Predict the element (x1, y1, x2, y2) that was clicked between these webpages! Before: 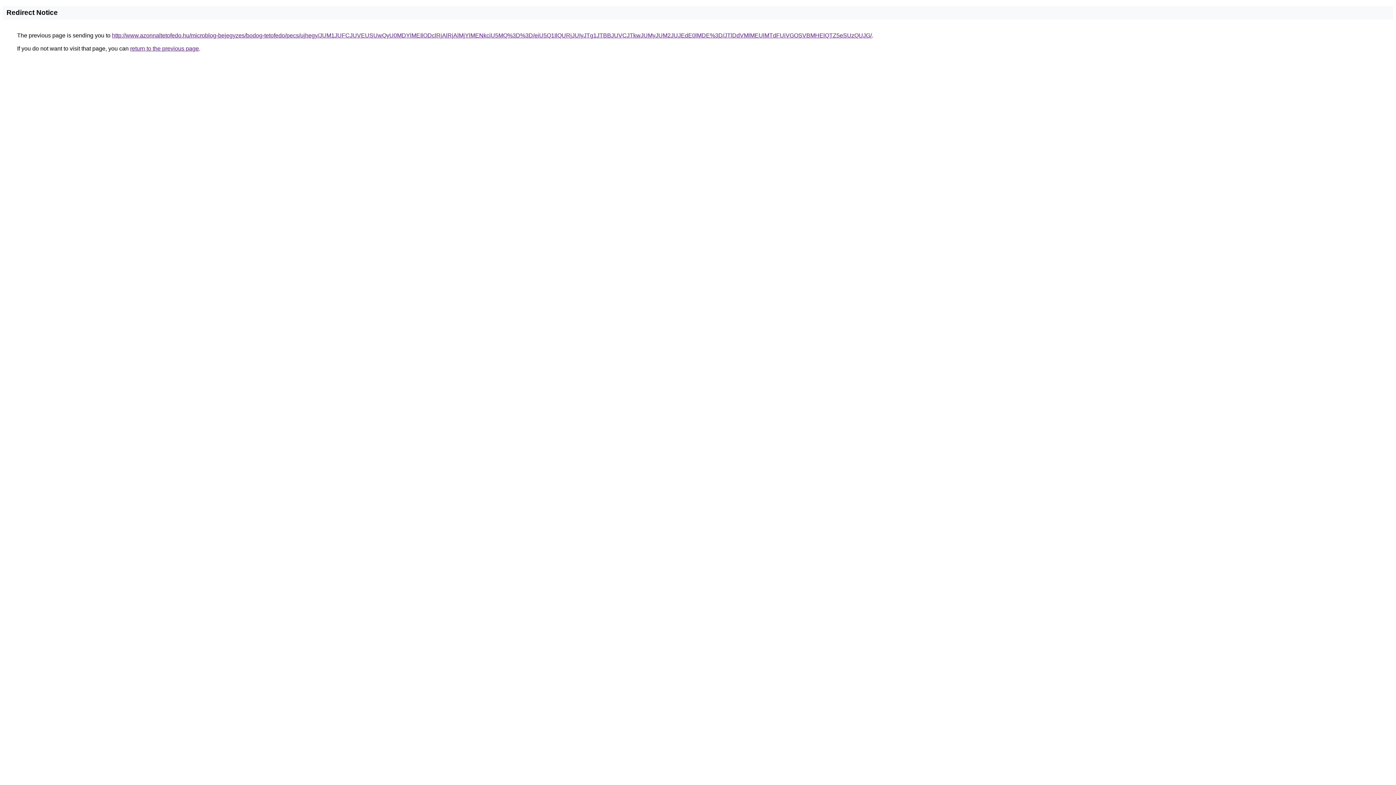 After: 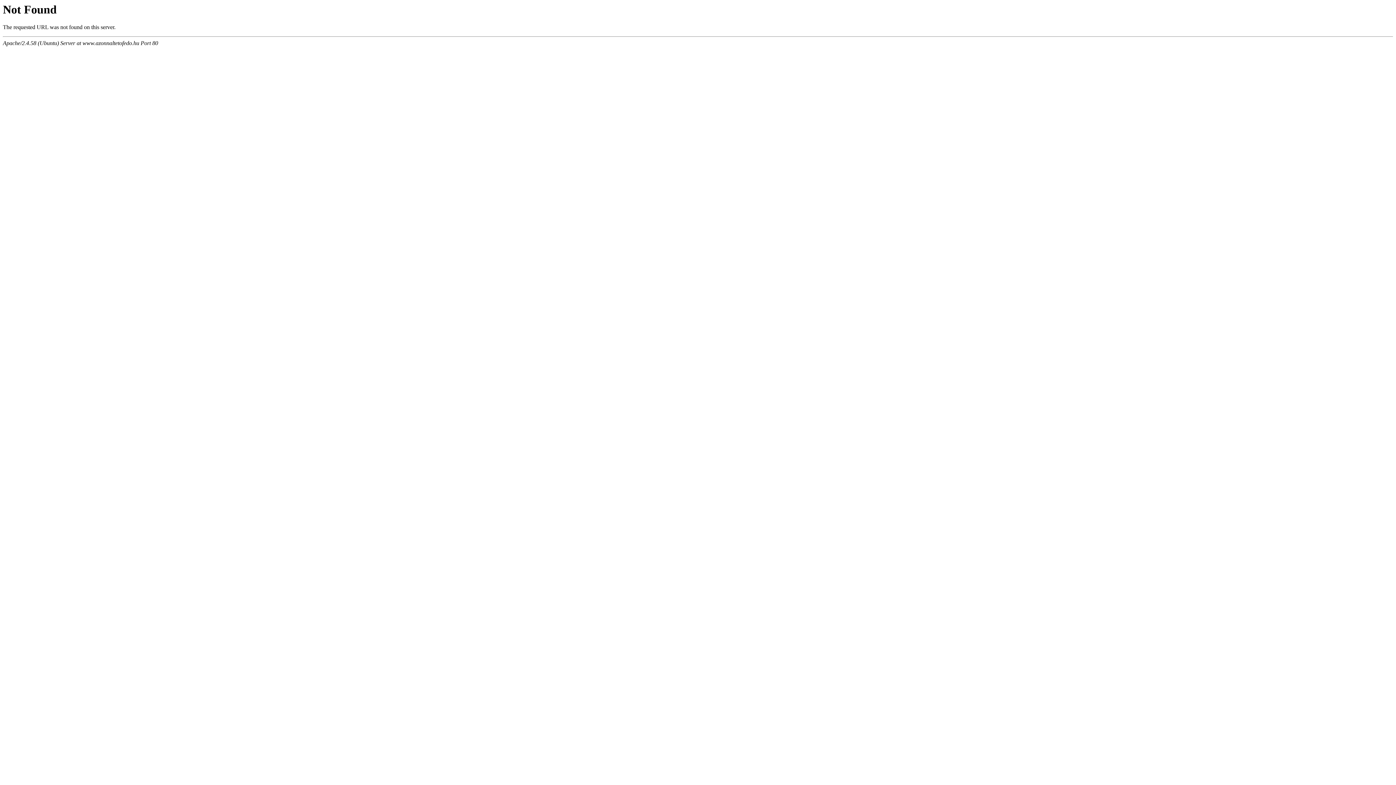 Action: label: http://www.azonnaltetofedo.hu/microblog-bejegyzes/bodog-tetofedo/pecs/ujhegy/JUM1JUFCJUVEUSUwQyU0MDYlMEIlODclRjAlRjAlMjYlMENkciU5MQ%3D%3D/eiU5Q1IlQURjJUIyJTg1JTBBJUVCJTkwJUMyJUM2JUJEdE0lMDE%3D/JTlDdVMlMEUlMTdFUiVGOSVBMHElQTZ5eSUzQUJG/ bbox: (112, 32, 872, 38)